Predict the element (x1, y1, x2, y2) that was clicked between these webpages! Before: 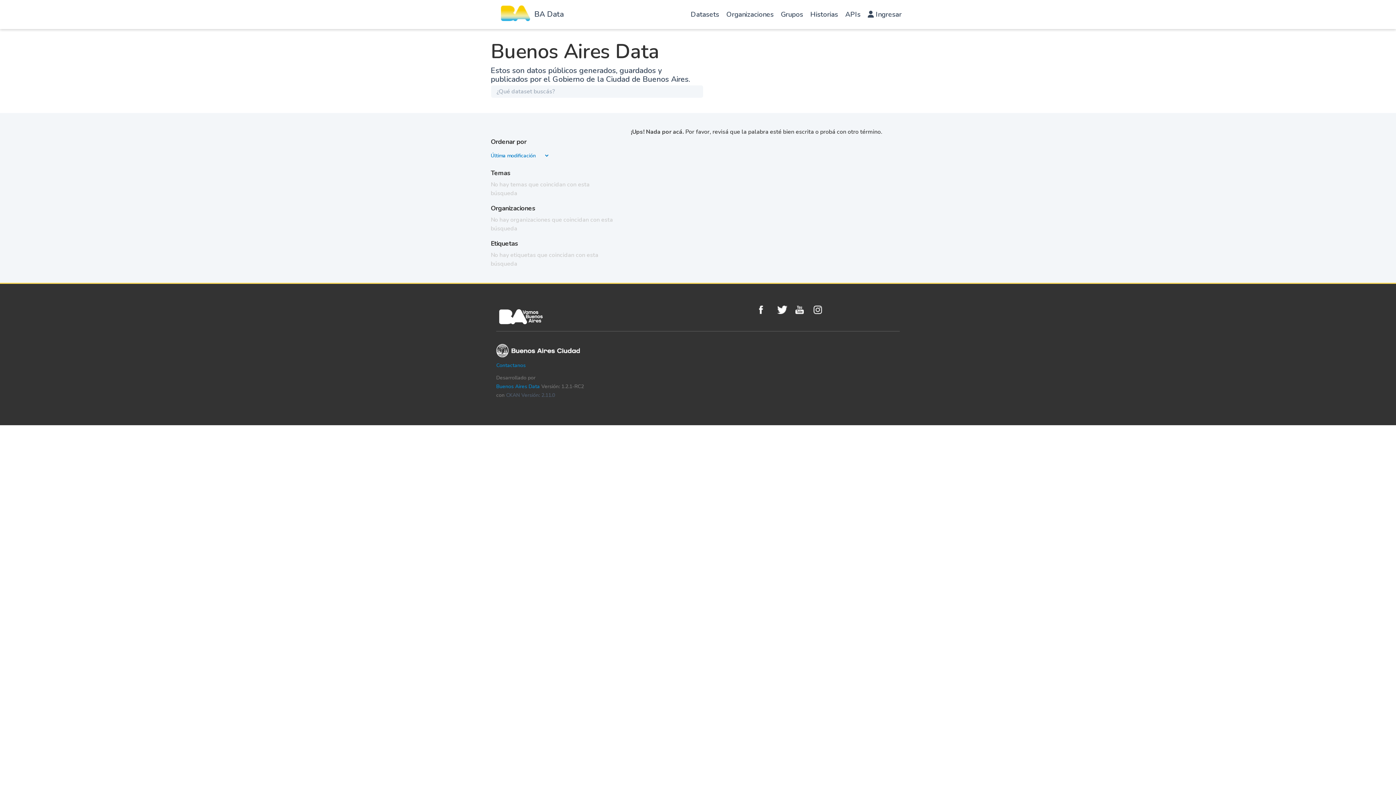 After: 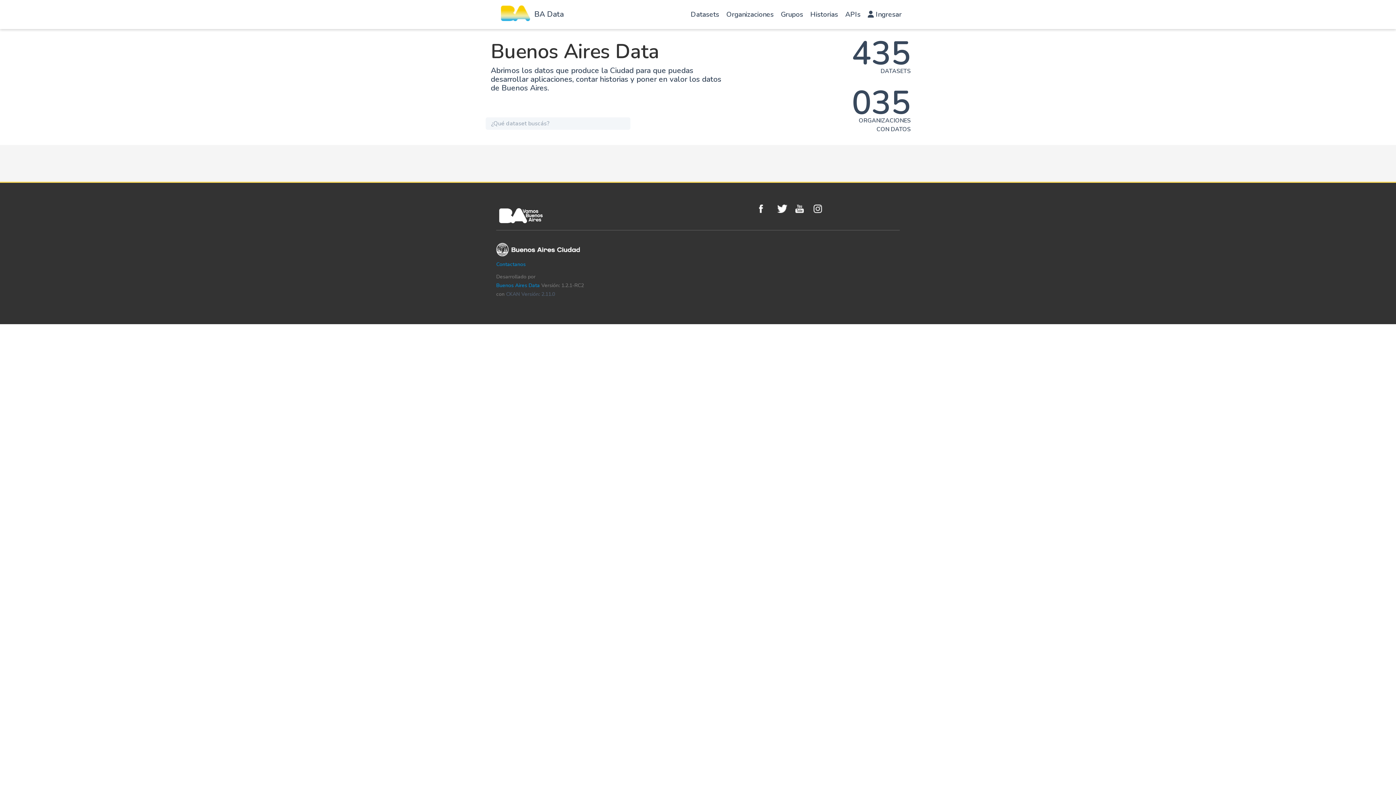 Action: label: BA Data bbox: (534, 9, 563, 19)